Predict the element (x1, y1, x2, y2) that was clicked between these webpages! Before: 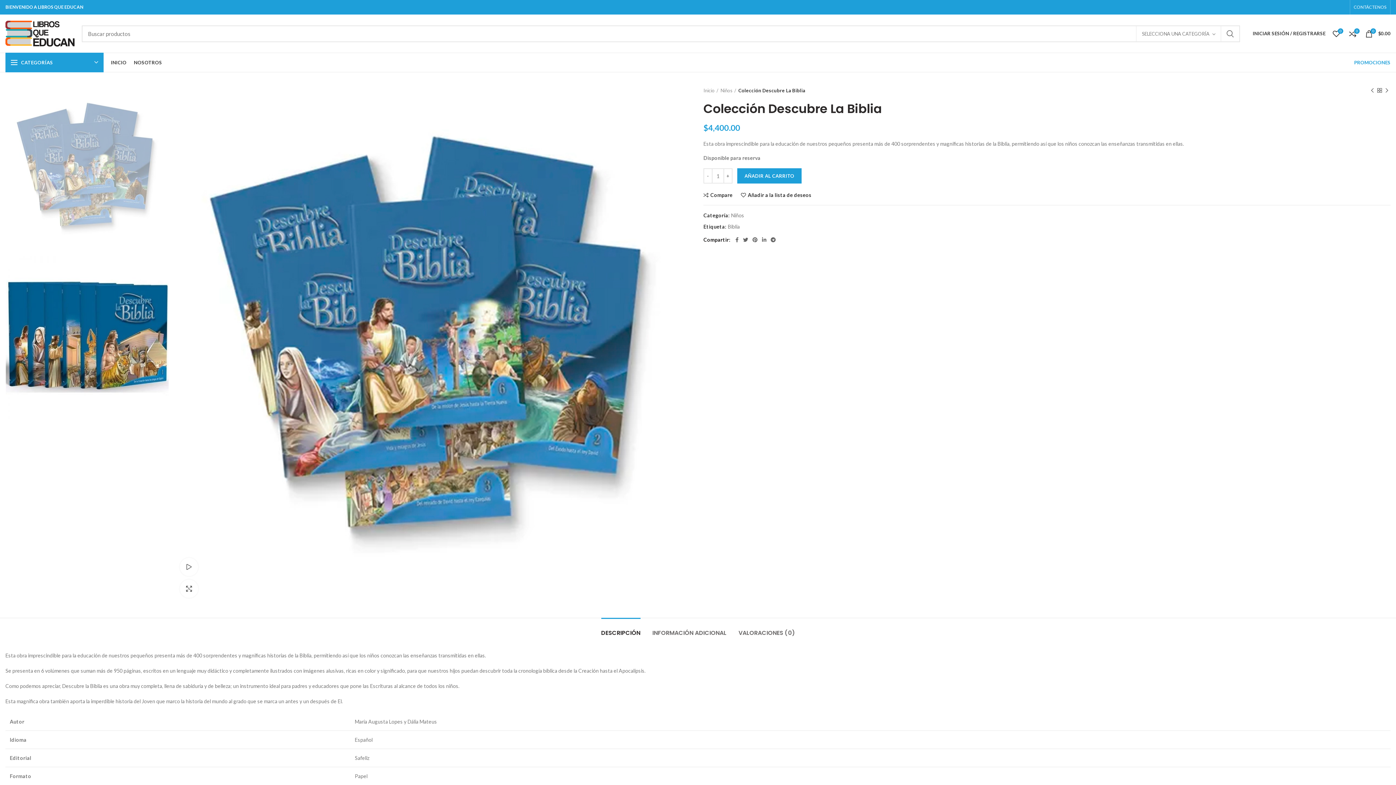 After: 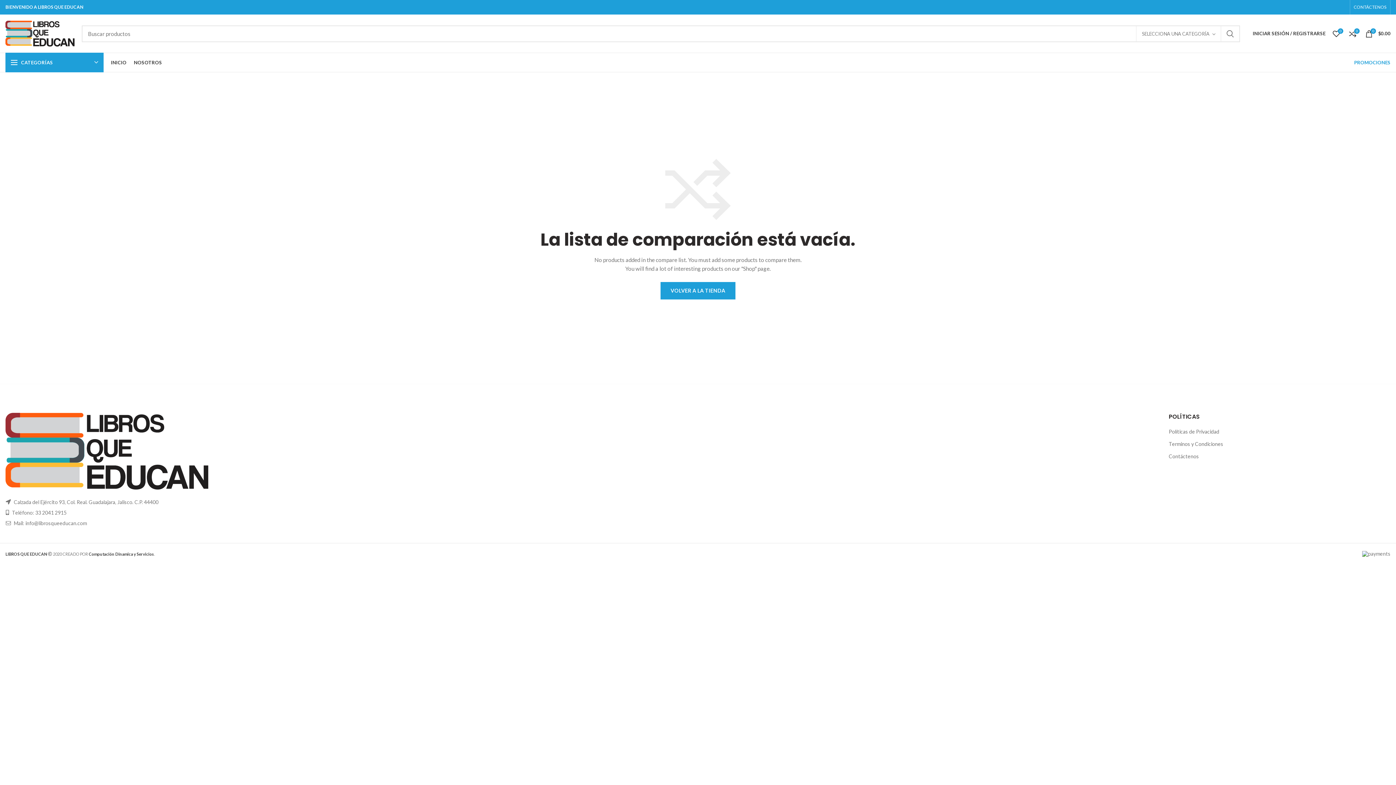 Action: bbox: (1345, 26, 1360, 40) label: 0